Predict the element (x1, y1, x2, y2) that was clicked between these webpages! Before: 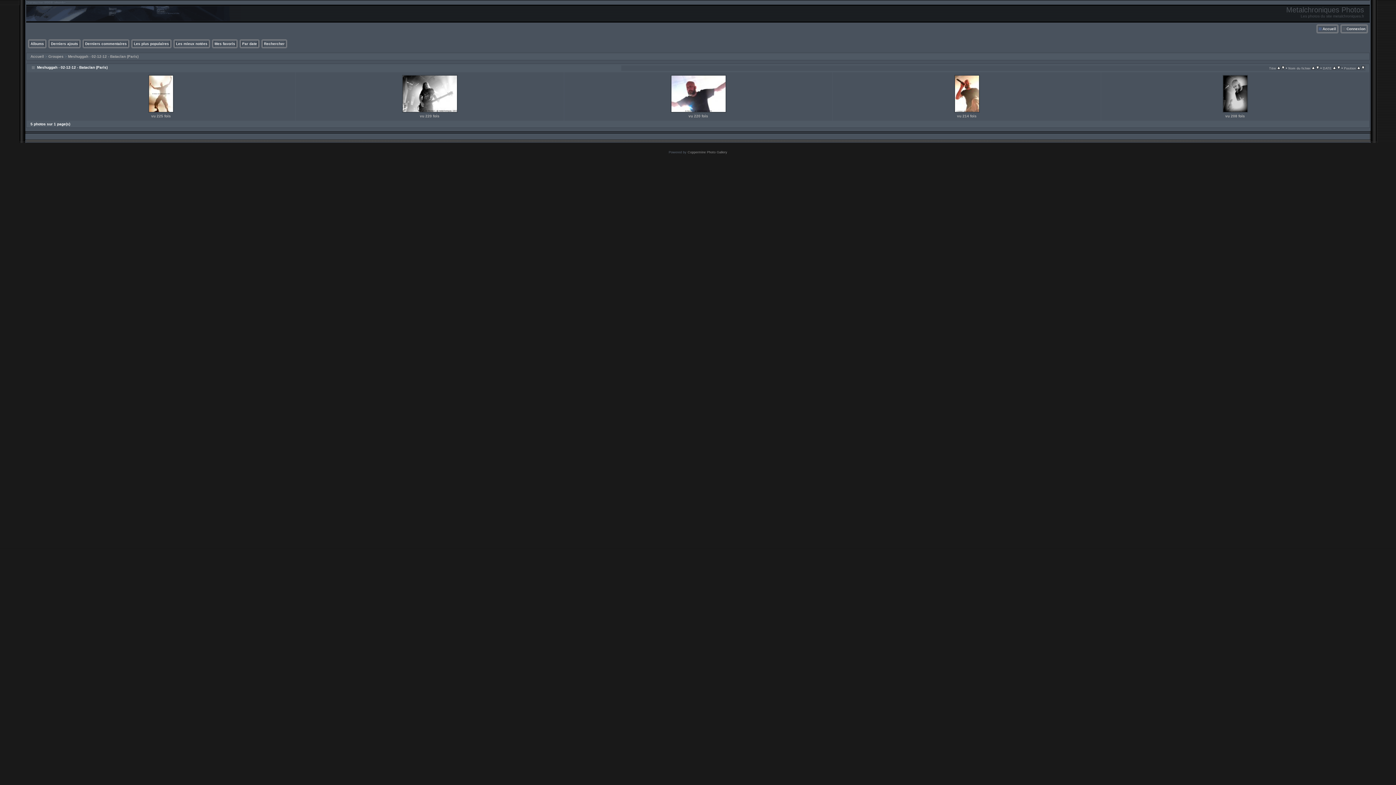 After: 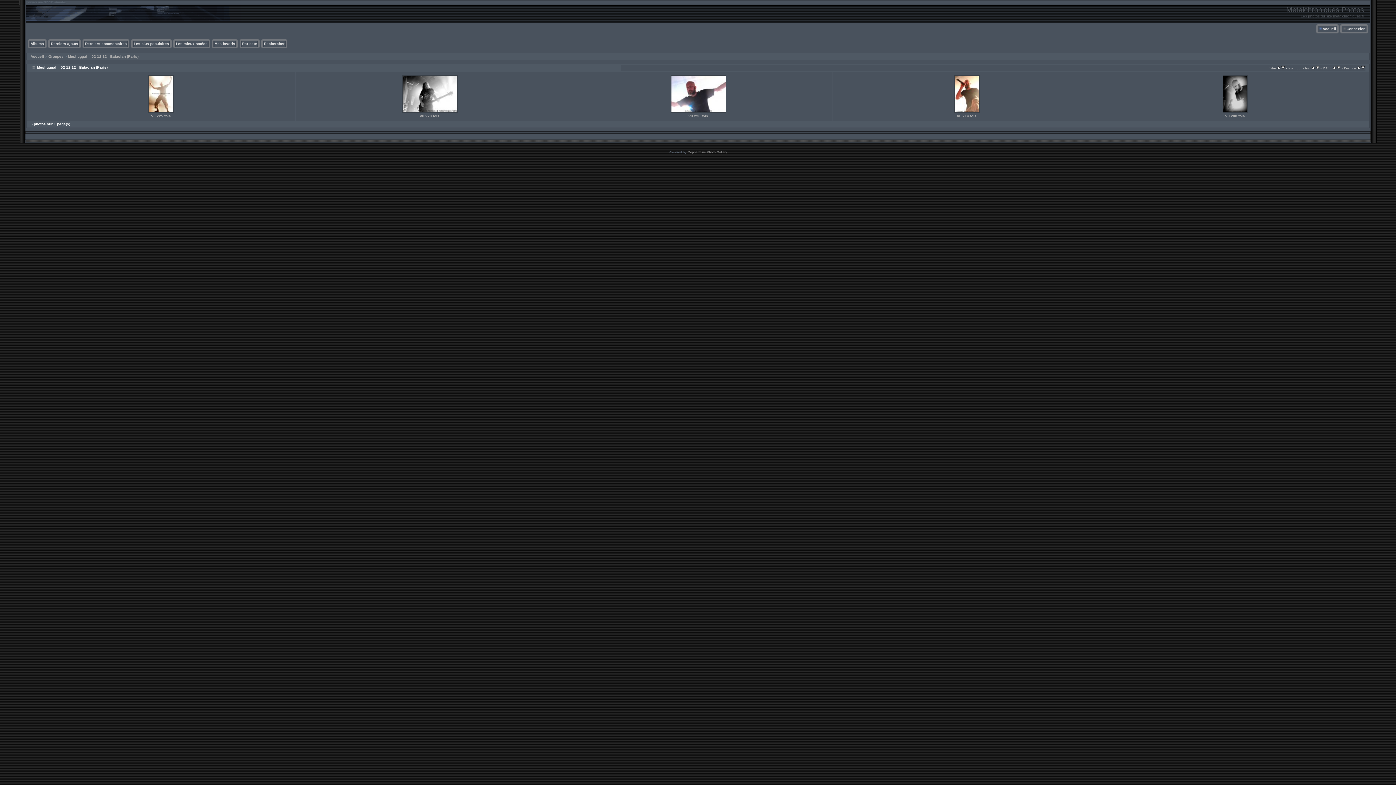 Action: label: Meshuggah - 02-12-12 - Bataclan (Paris) bbox: (68, 54, 138, 58)